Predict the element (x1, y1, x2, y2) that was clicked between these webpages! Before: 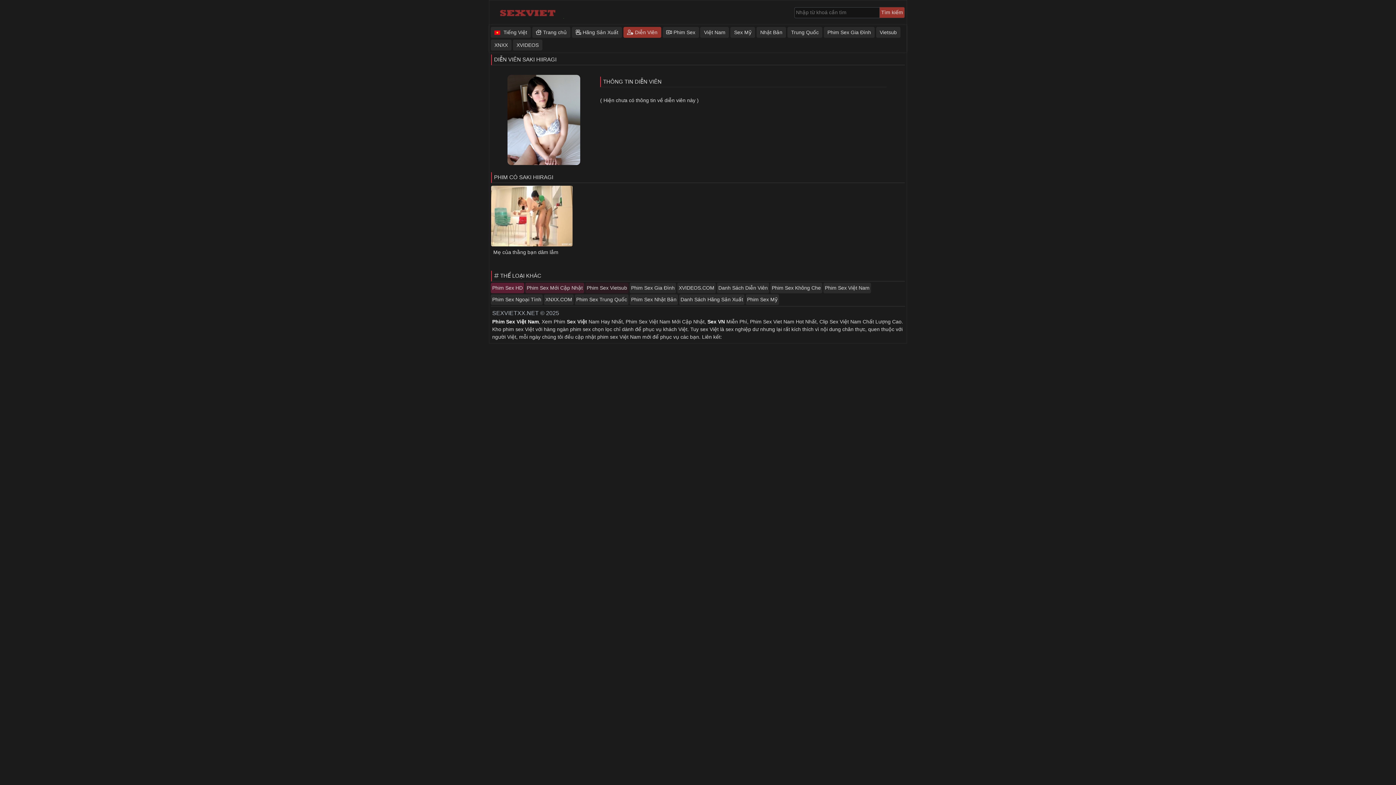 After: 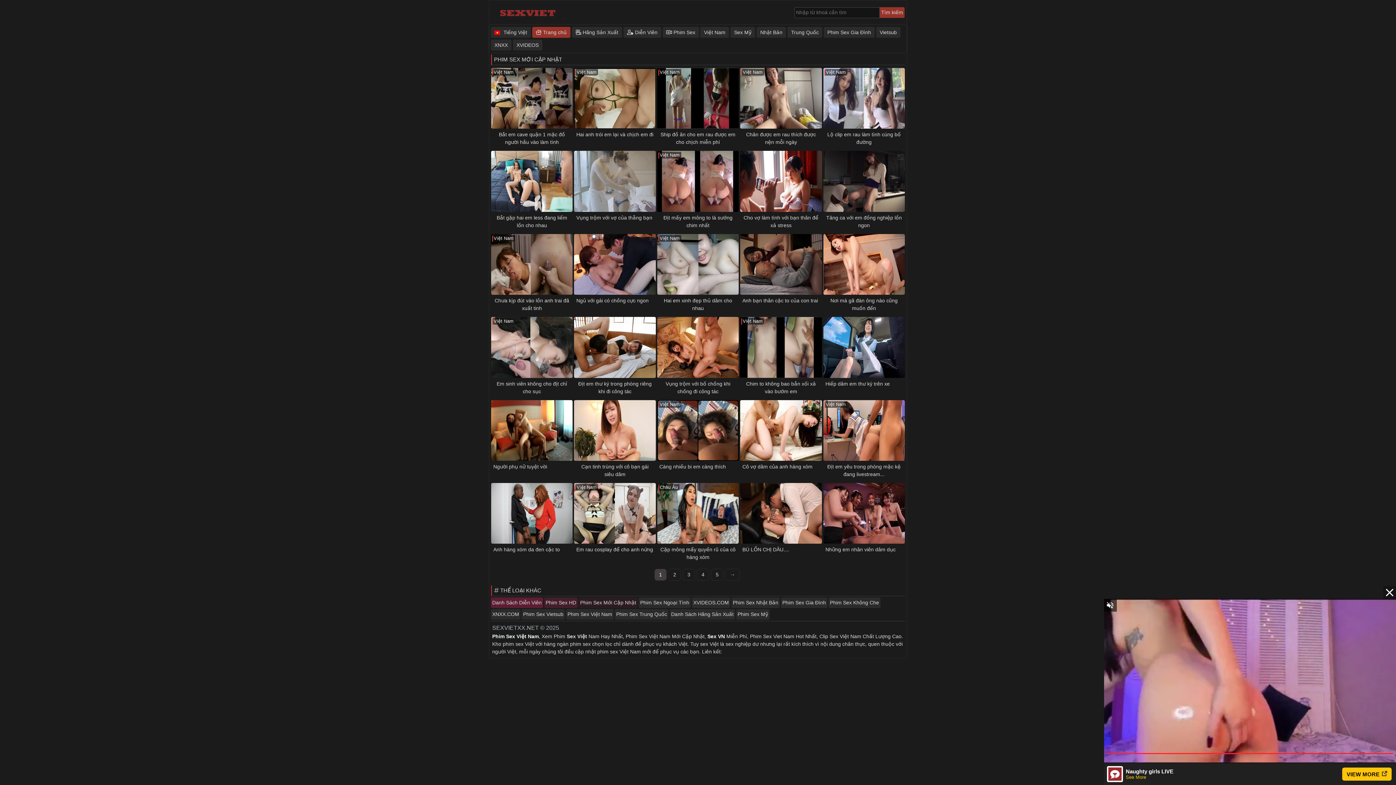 Action: bbox: (491, 5, 564, 18)